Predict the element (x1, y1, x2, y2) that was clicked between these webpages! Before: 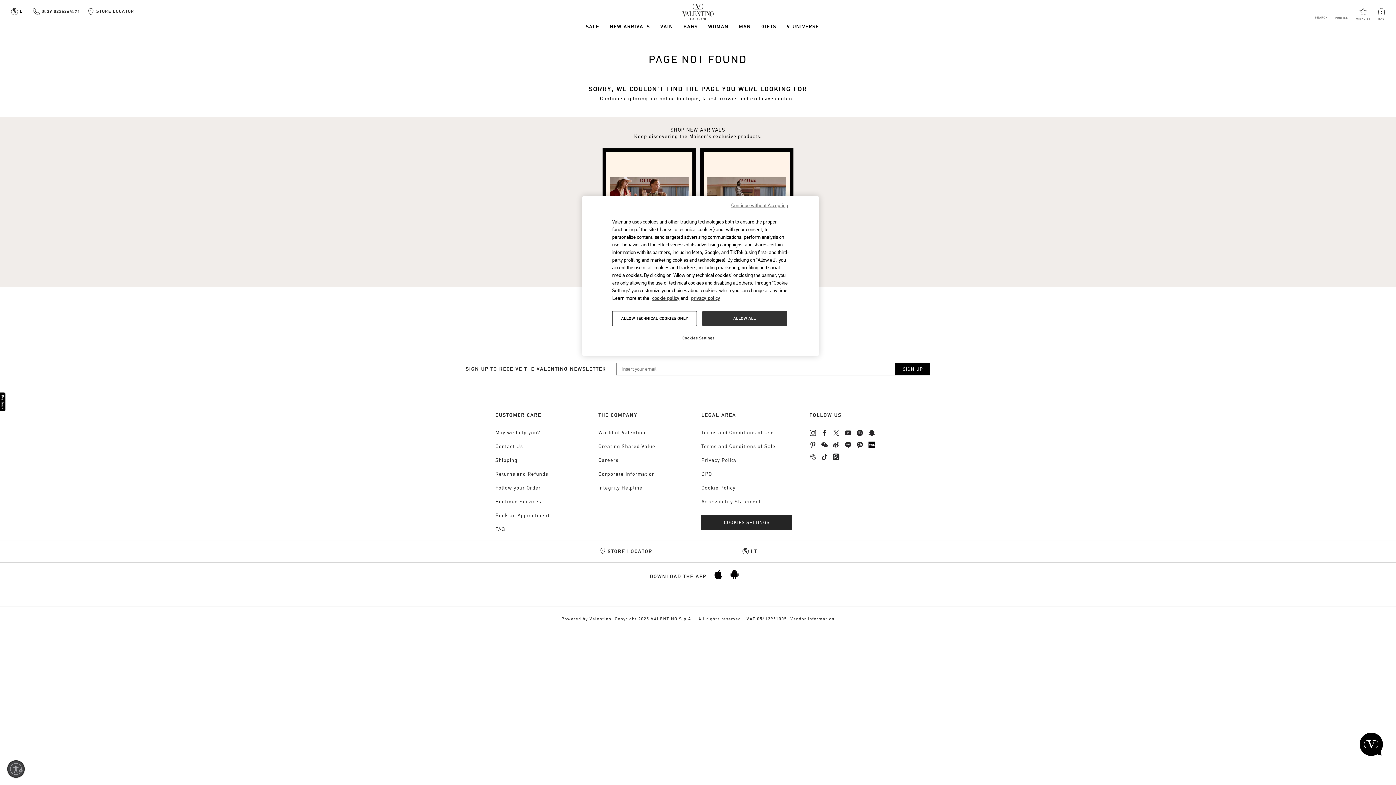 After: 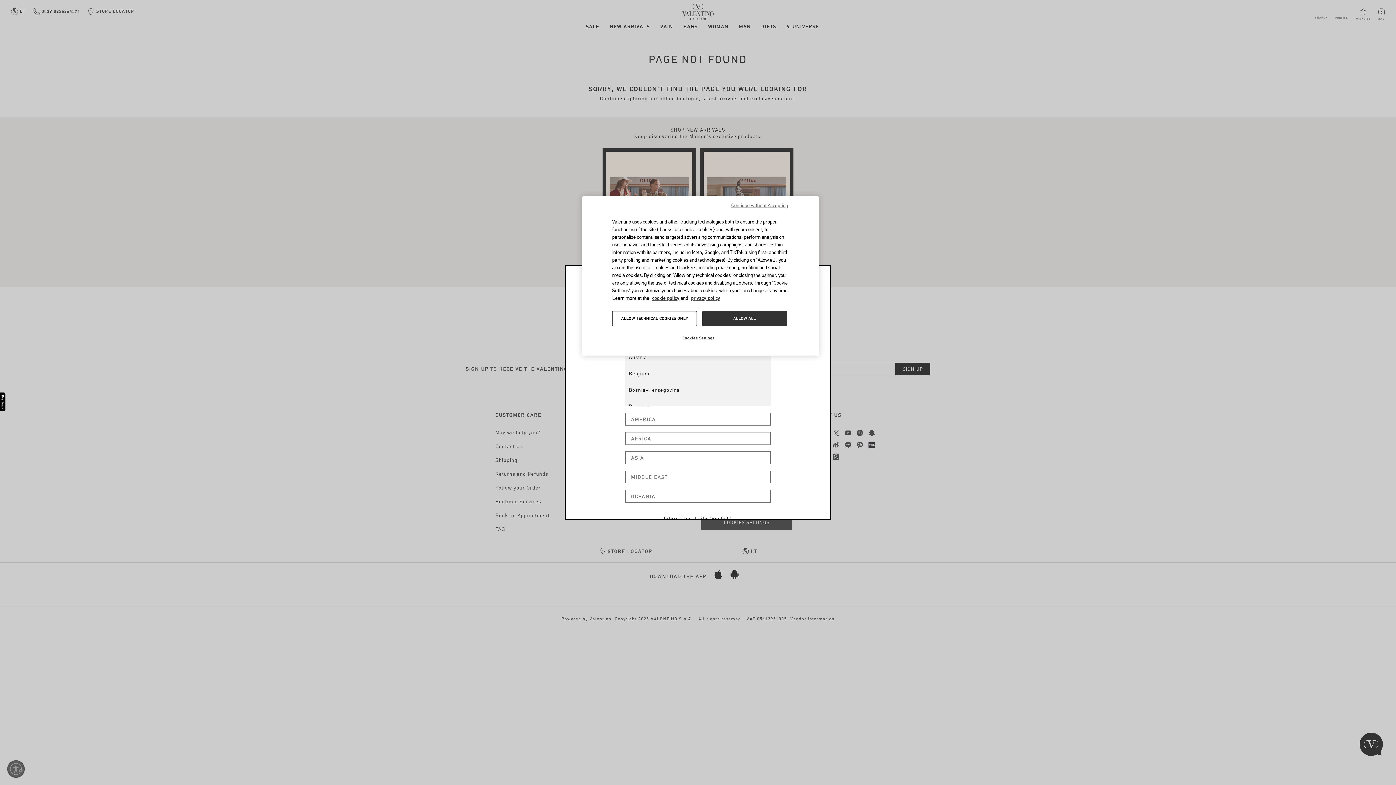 Action: bbox: (749, 548, 757, 555) label: LT